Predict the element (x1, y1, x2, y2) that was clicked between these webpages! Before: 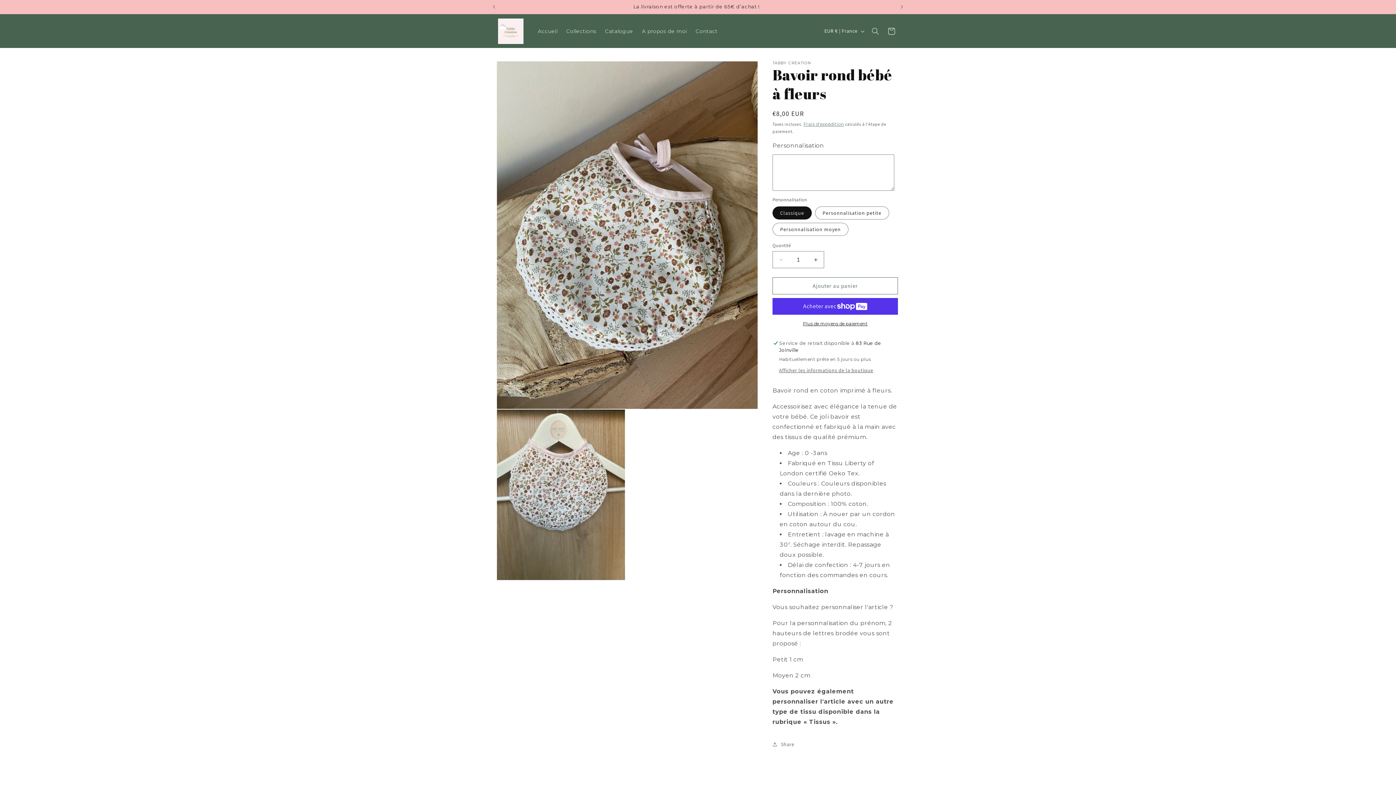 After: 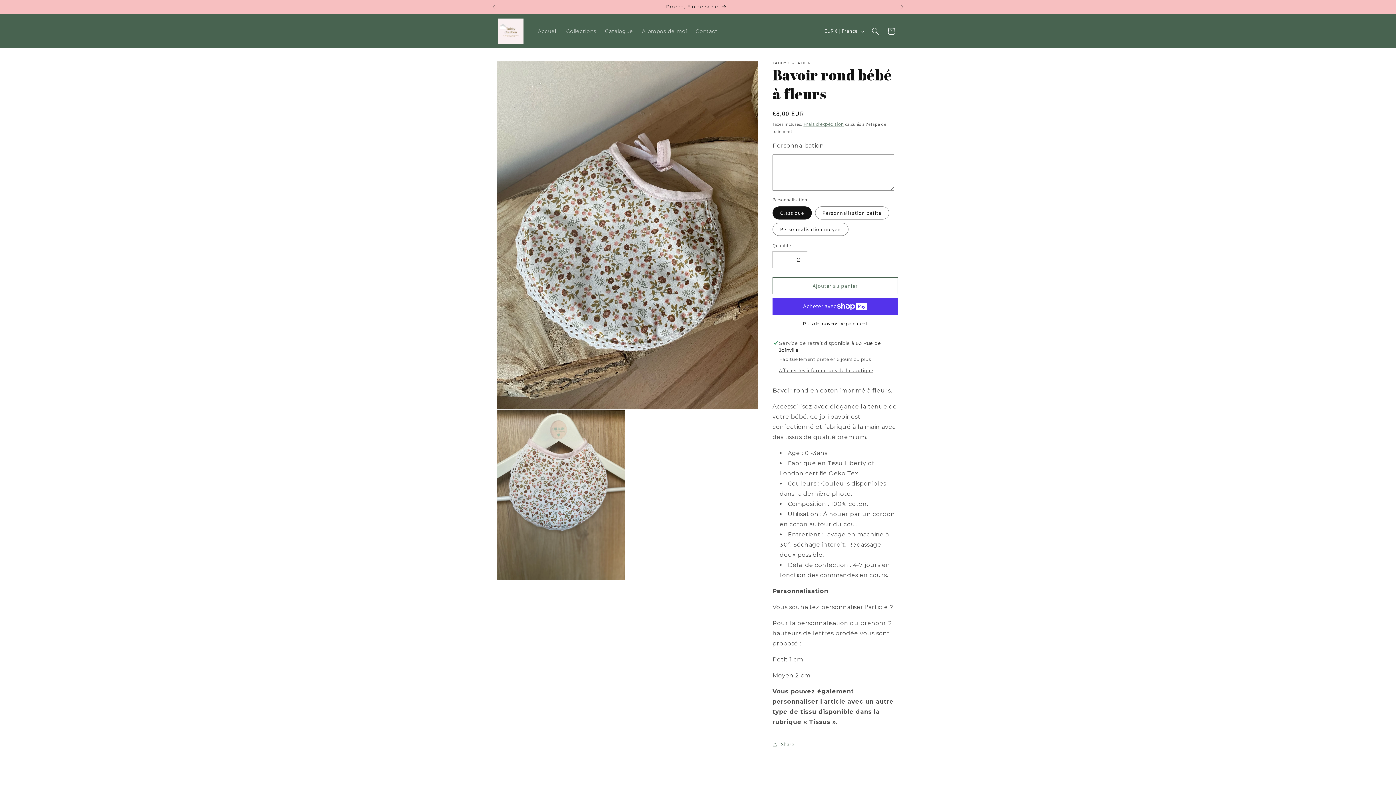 Action: label: Augmenter la quantité de Bavoir rond bébé à fleurs bbox: (807, 251, 824, 268)